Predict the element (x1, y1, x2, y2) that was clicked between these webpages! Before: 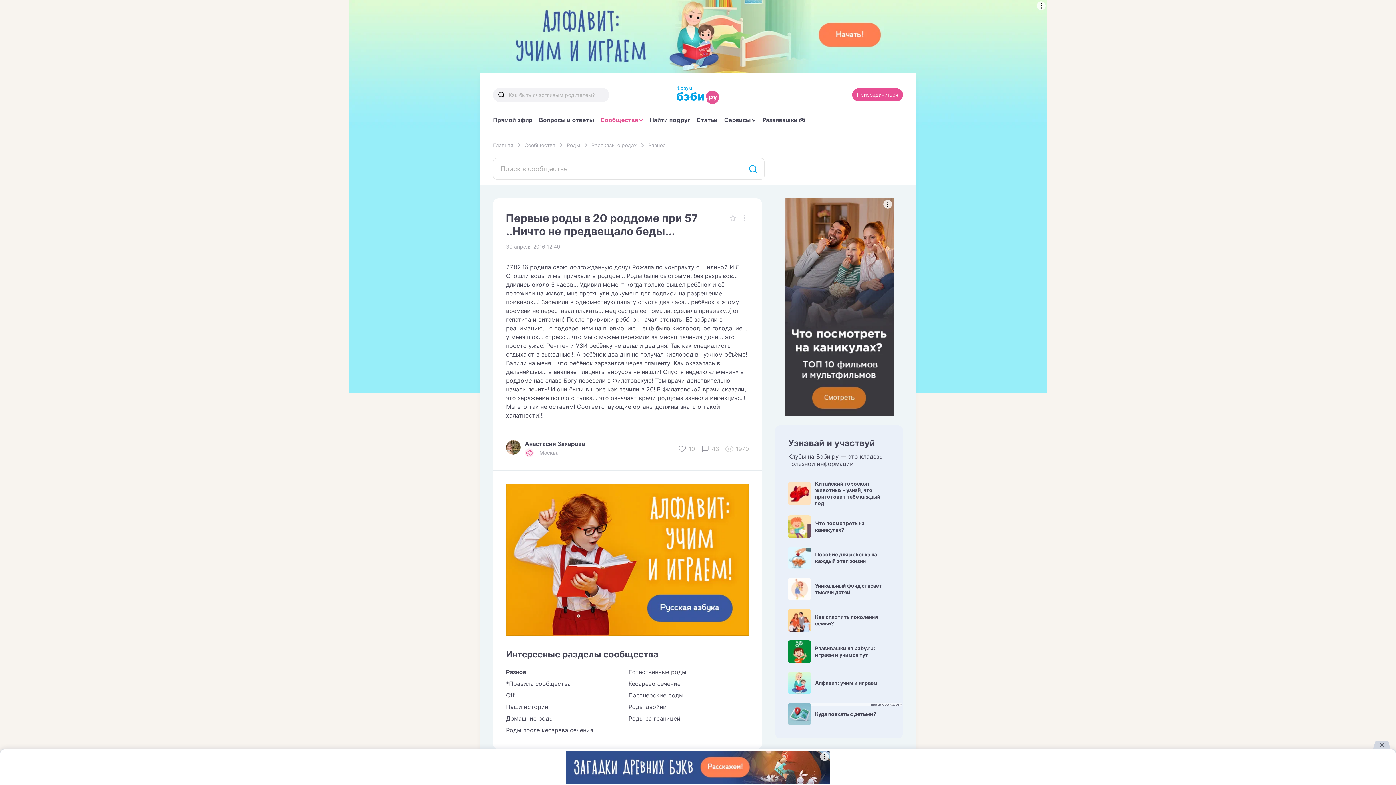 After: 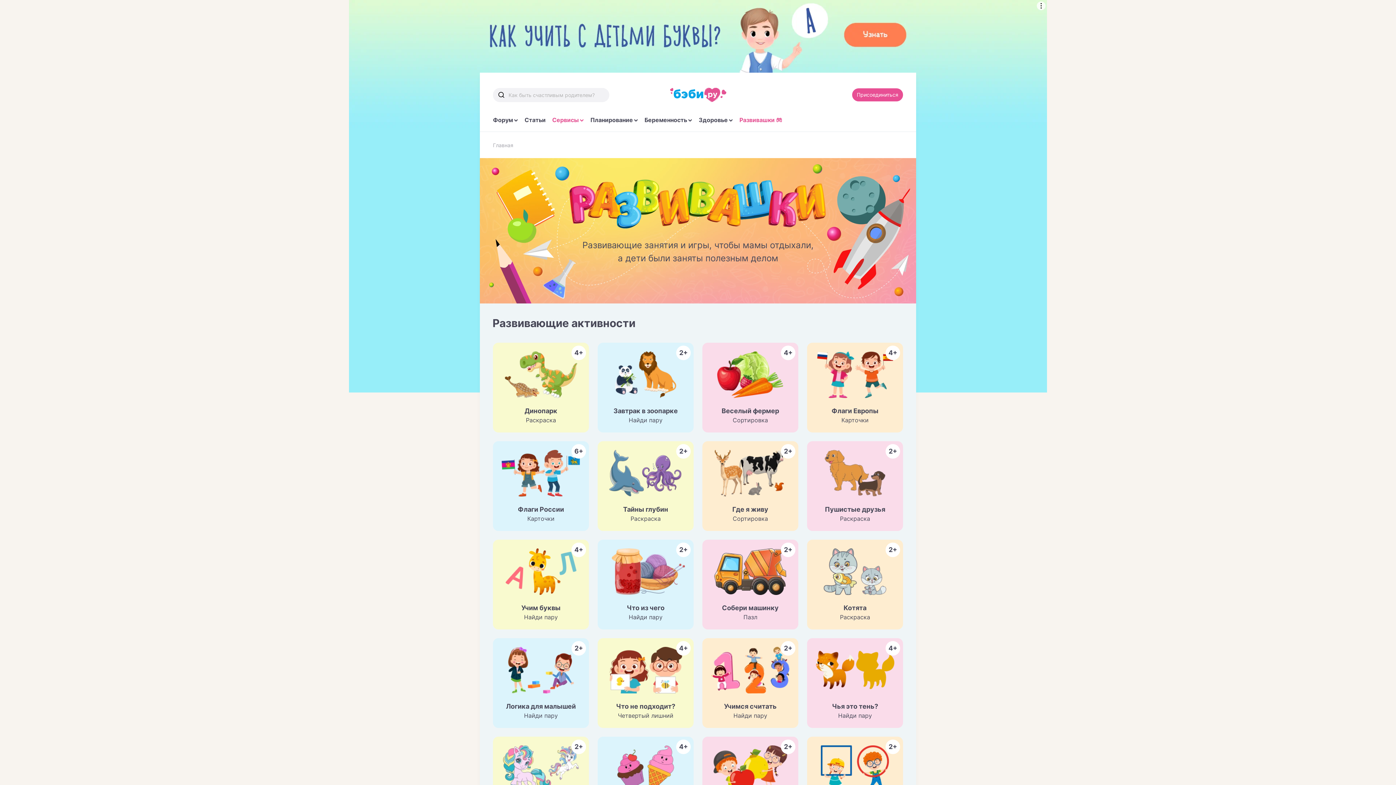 Action: bbox: (788, 640, 890, 663) label: Развивашки на baby.ru: играем и учимся тут